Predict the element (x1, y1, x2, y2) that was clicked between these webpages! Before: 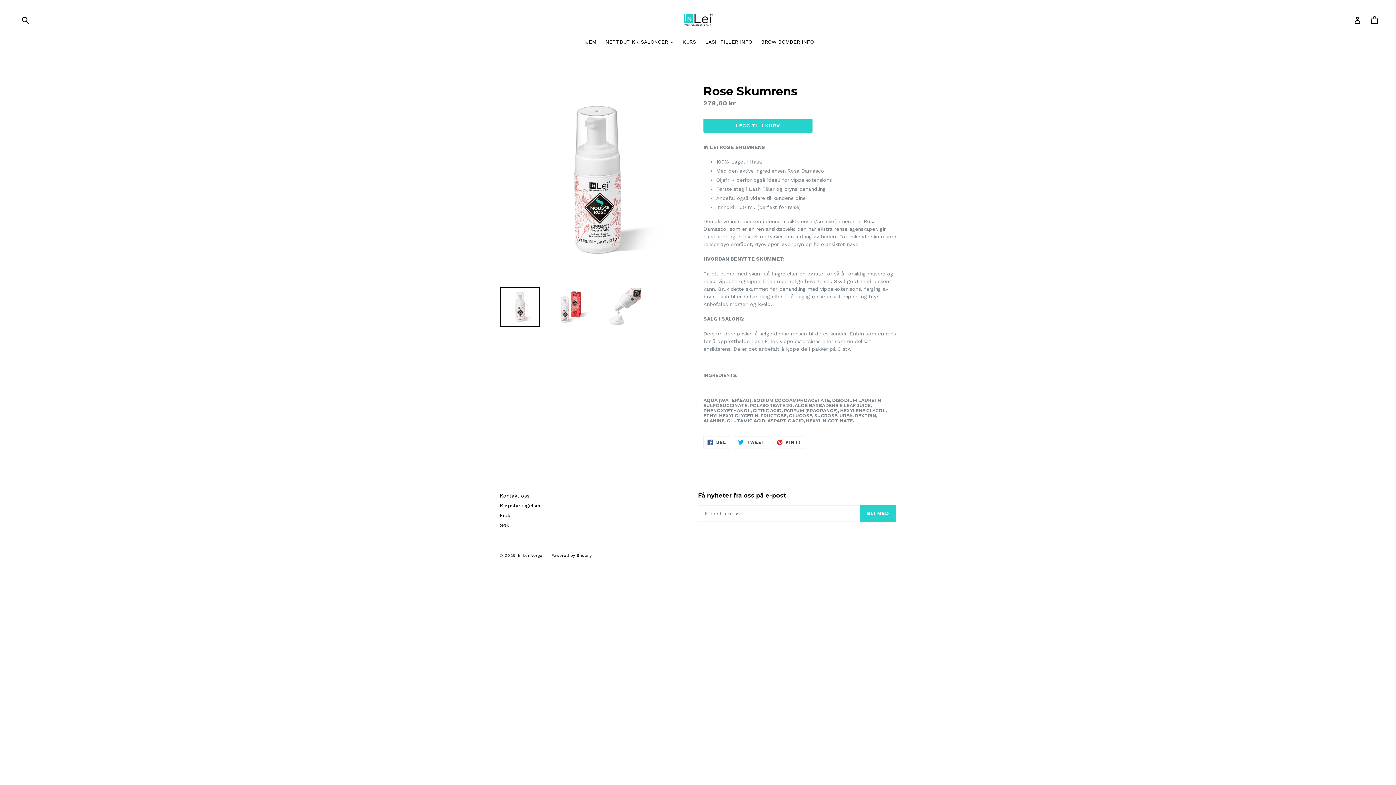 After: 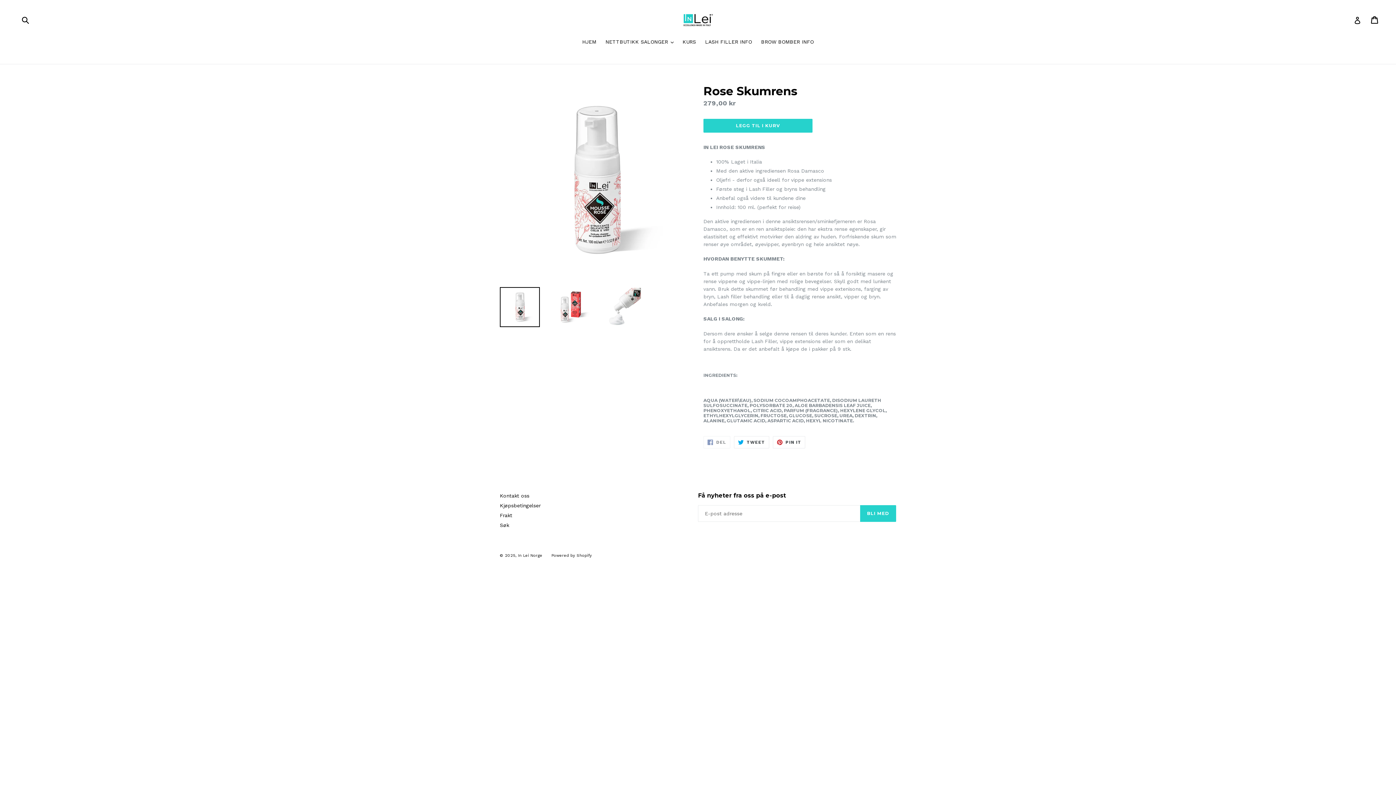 Action: label:  DEL
DEL PÅ FACEBOOK bbox: (703, 436, 730, 448)